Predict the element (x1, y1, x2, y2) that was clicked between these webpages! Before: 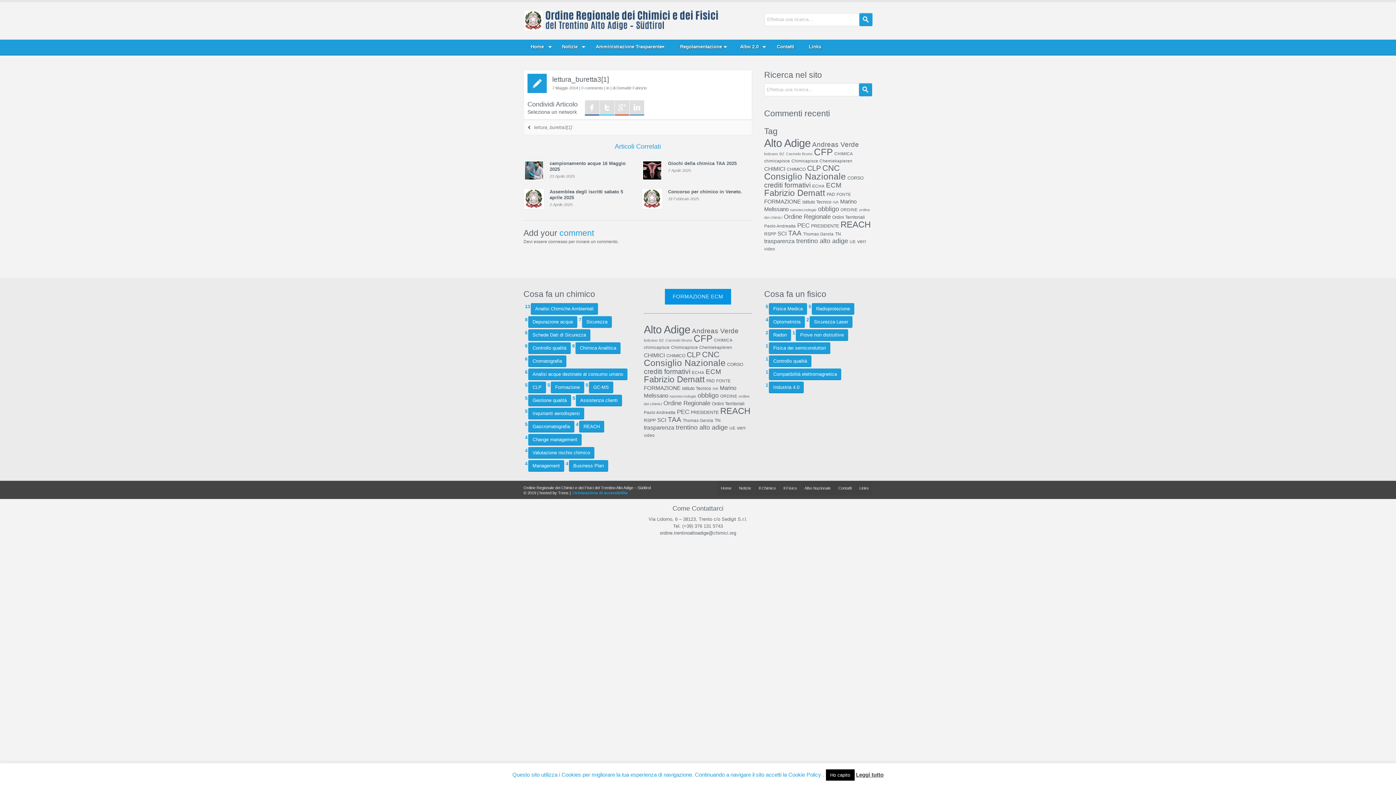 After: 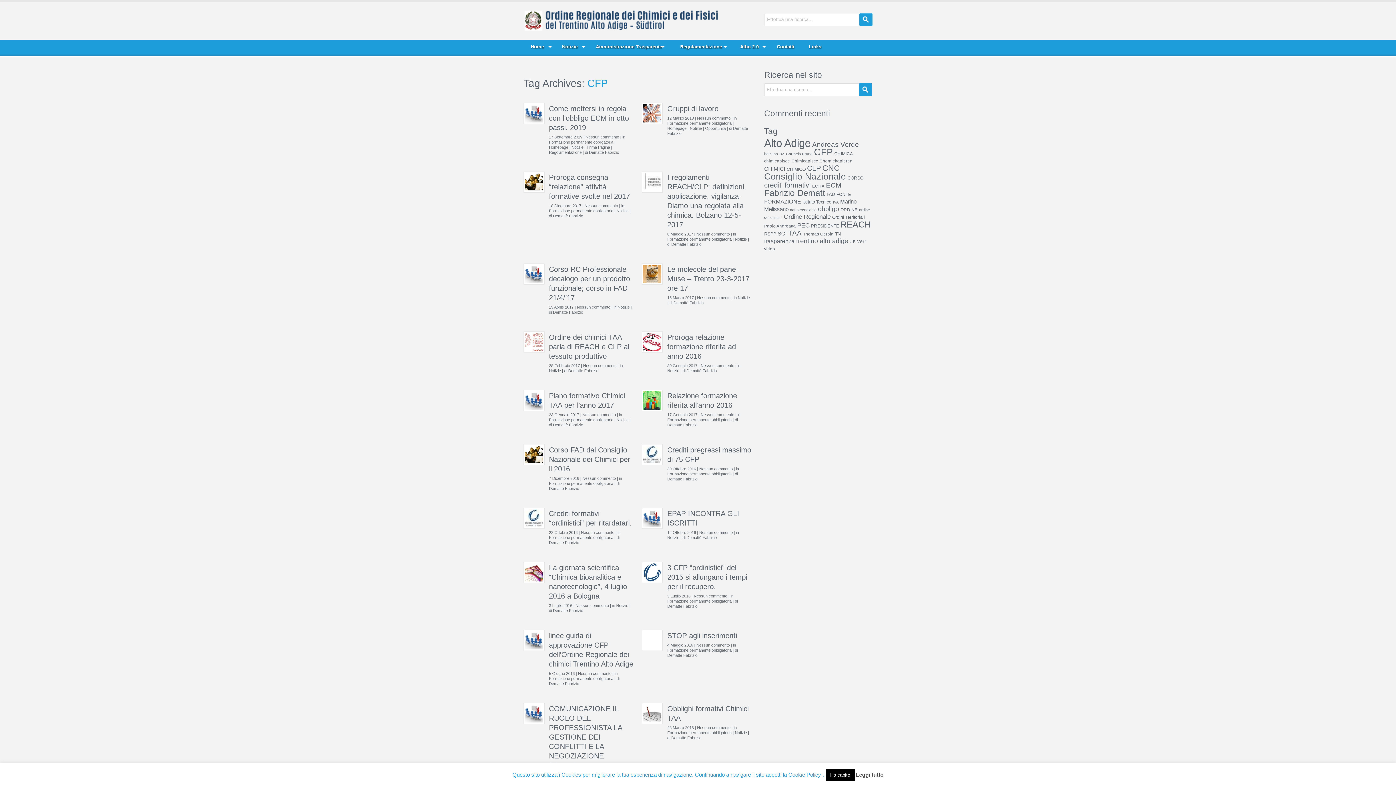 Action: bbox: (814, 146, 833, 157) label: CFP (48 elementi)